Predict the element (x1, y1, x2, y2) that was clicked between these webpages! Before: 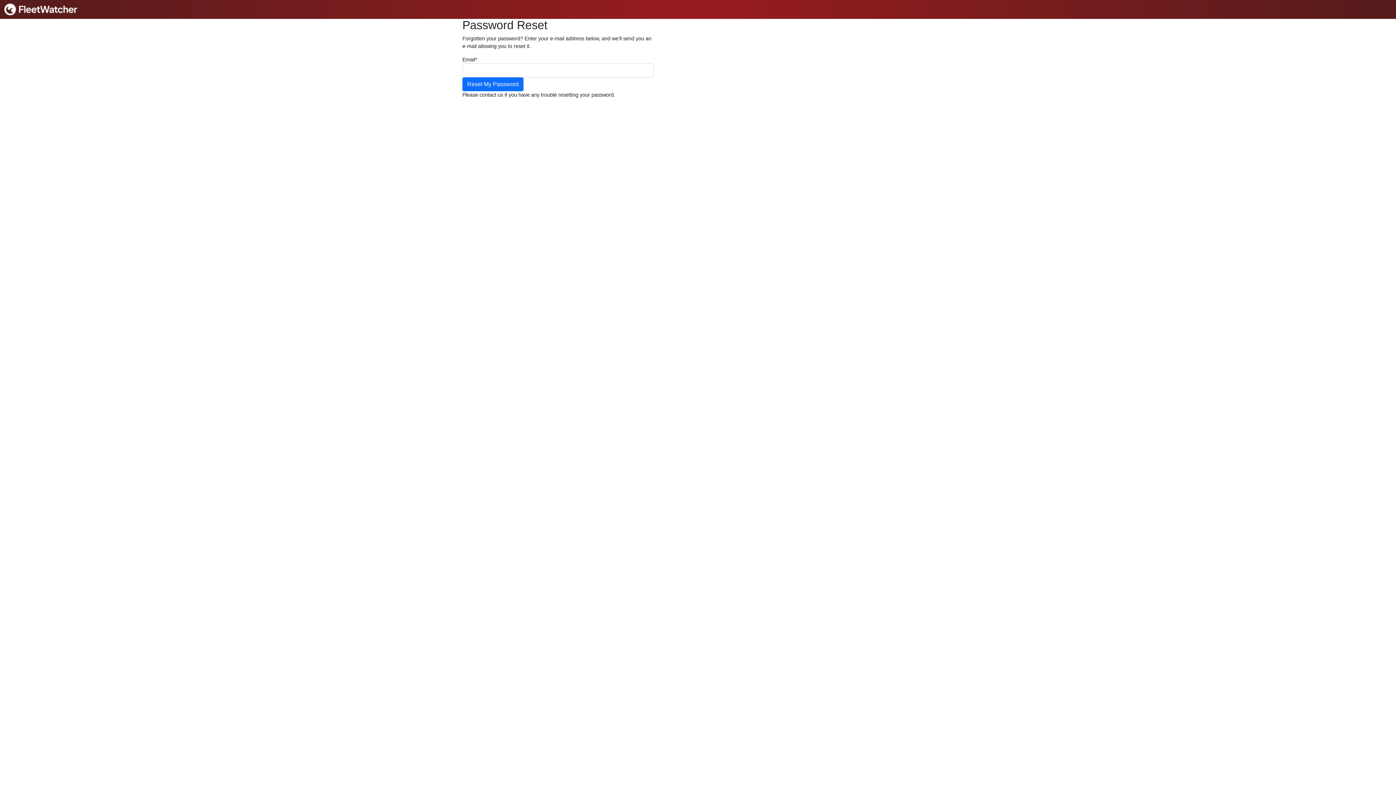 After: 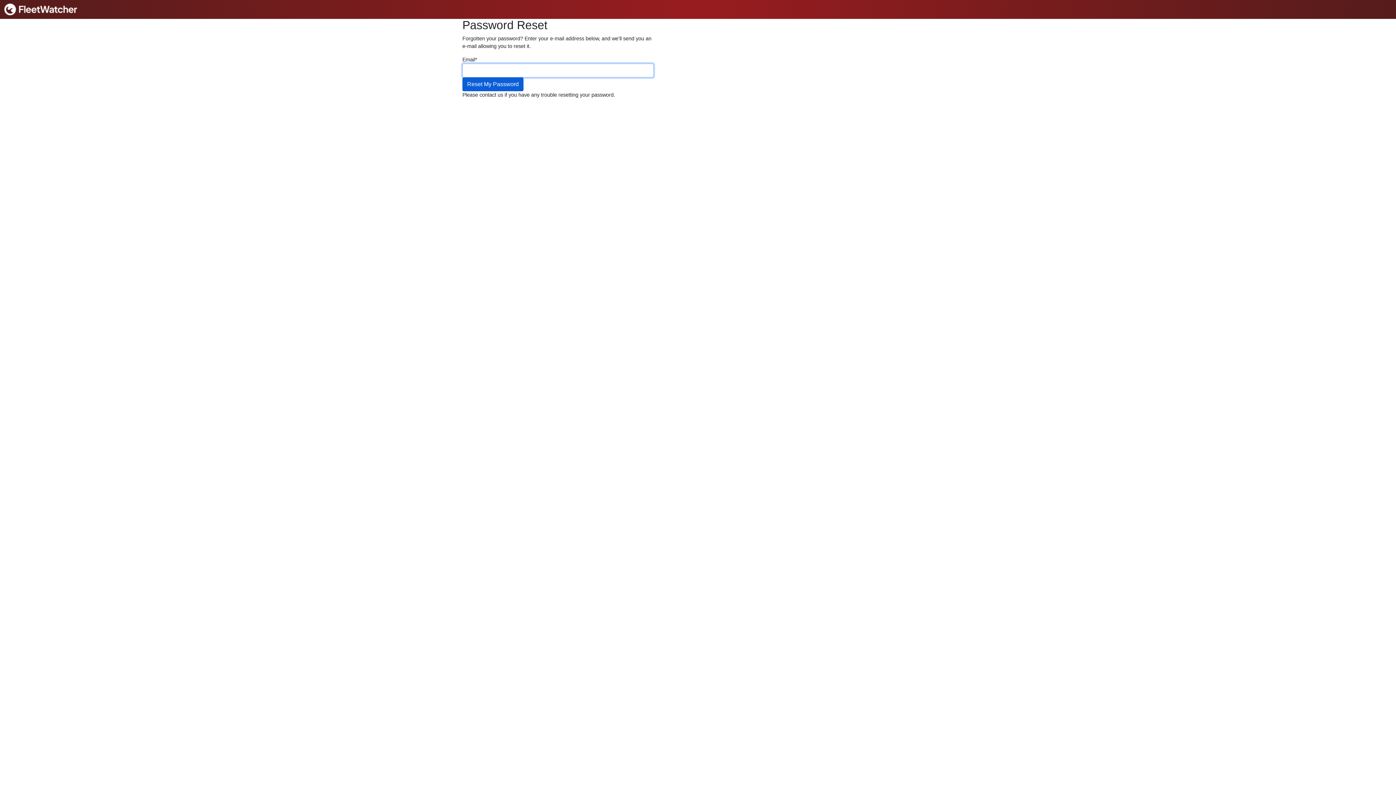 Action: bbox: (462, 77, 523, 91) label: Reset My Password